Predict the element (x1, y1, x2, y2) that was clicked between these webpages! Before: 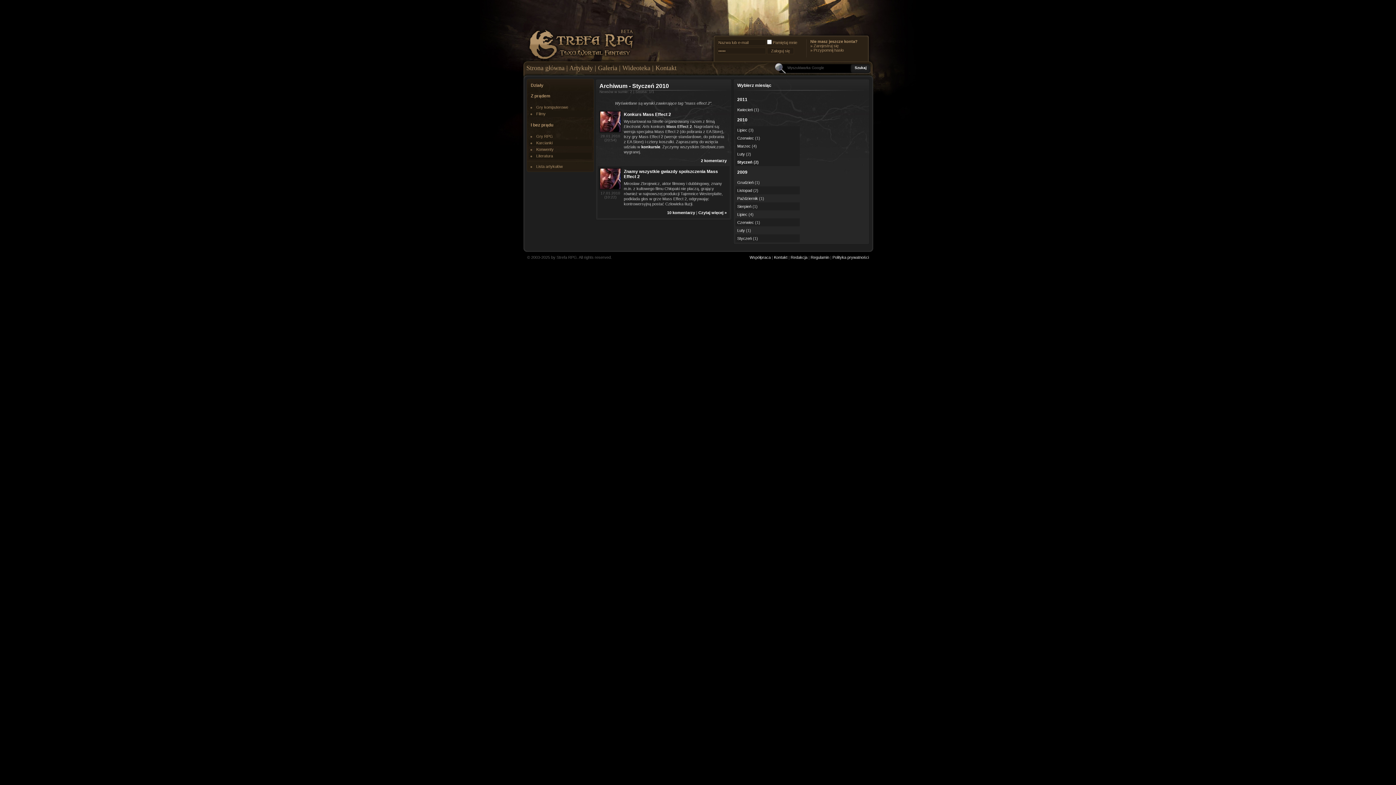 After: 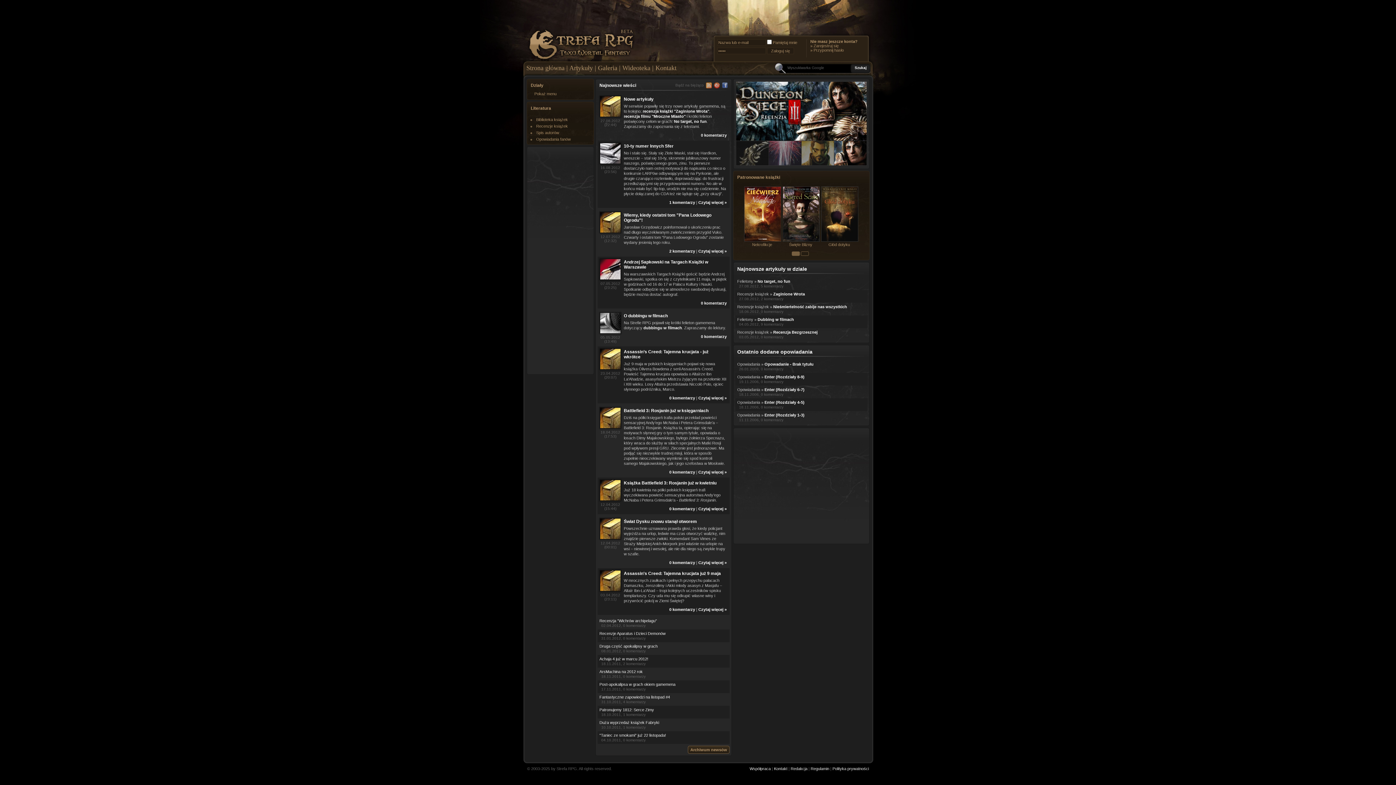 Action: label: Literatura bbox: (536, 153, 553, 158)